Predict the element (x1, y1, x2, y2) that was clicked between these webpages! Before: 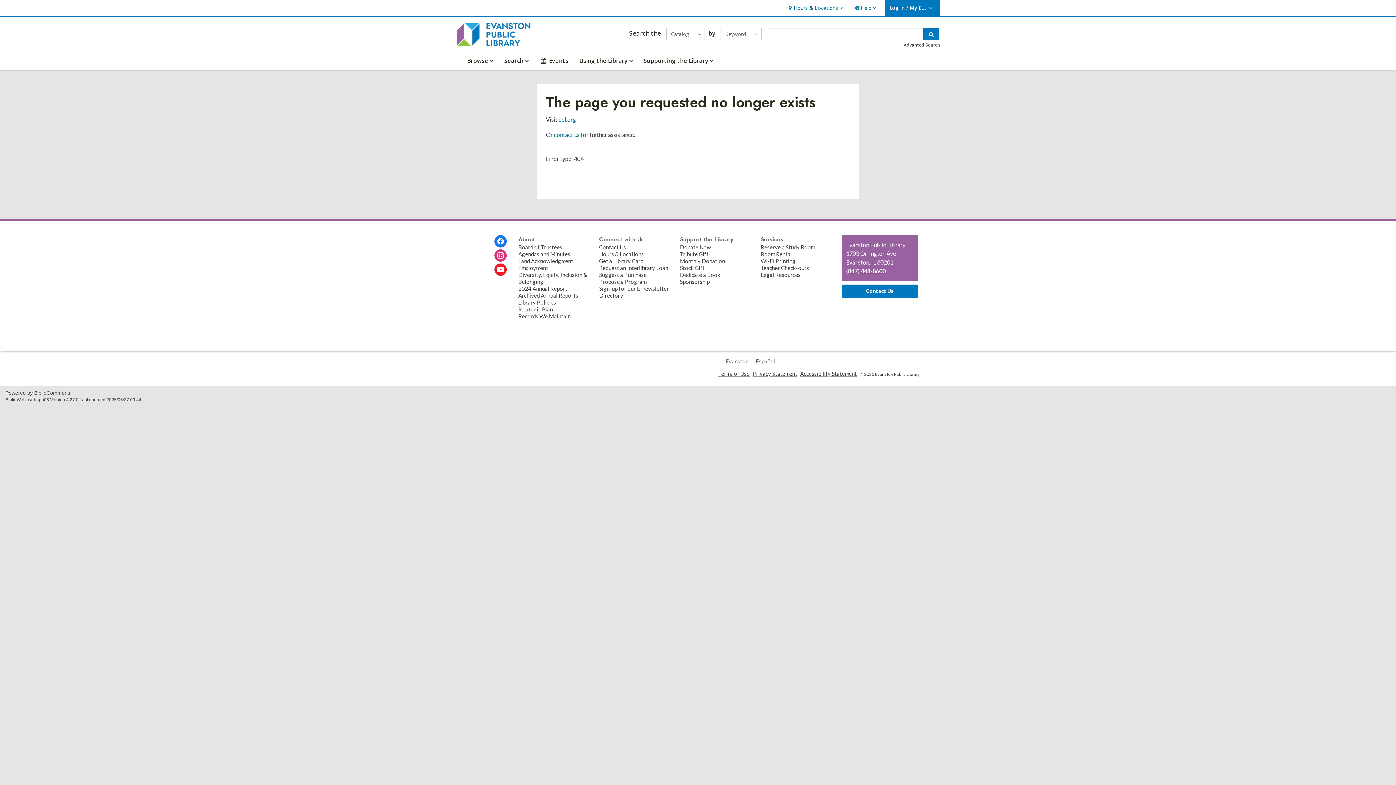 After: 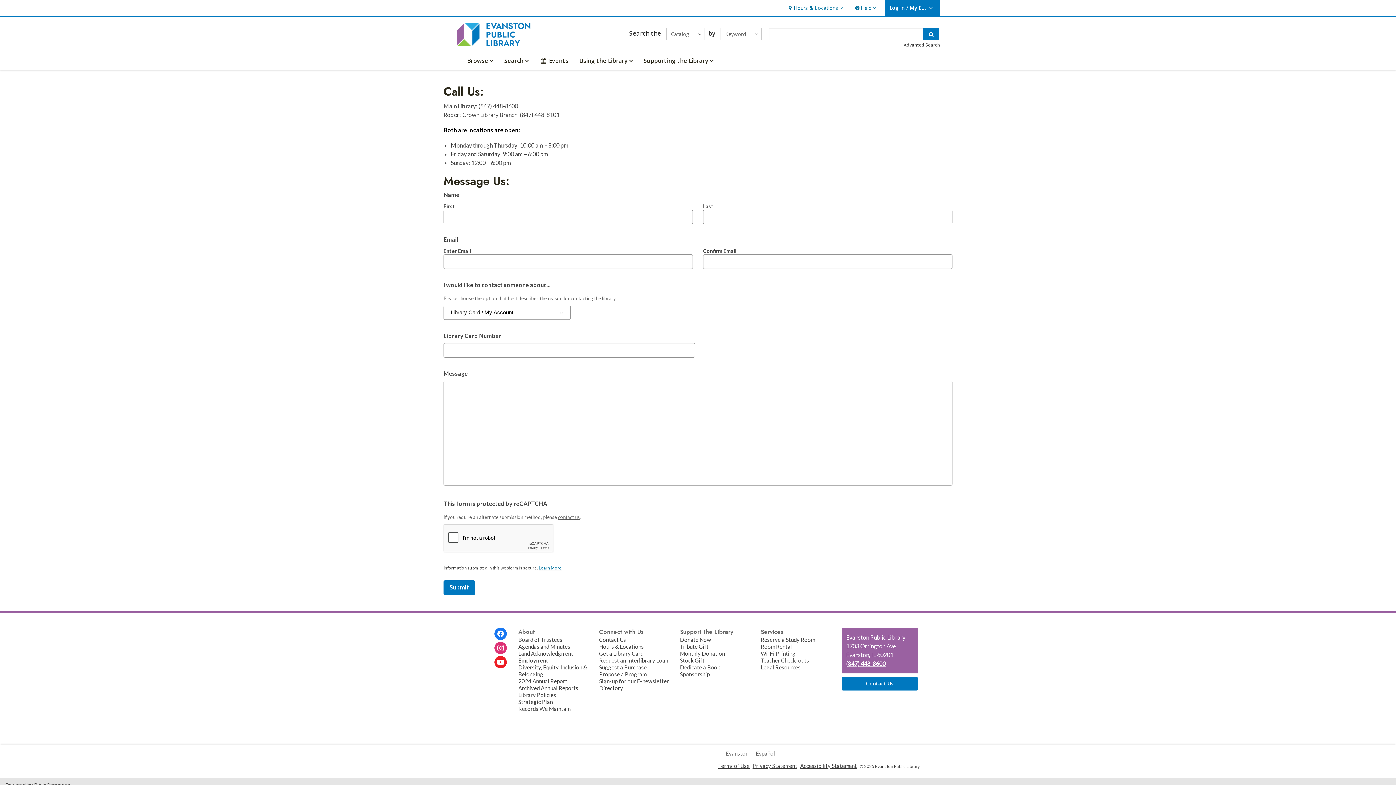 Action: bbox: (841, 284, 918, 298) label: Contact Us